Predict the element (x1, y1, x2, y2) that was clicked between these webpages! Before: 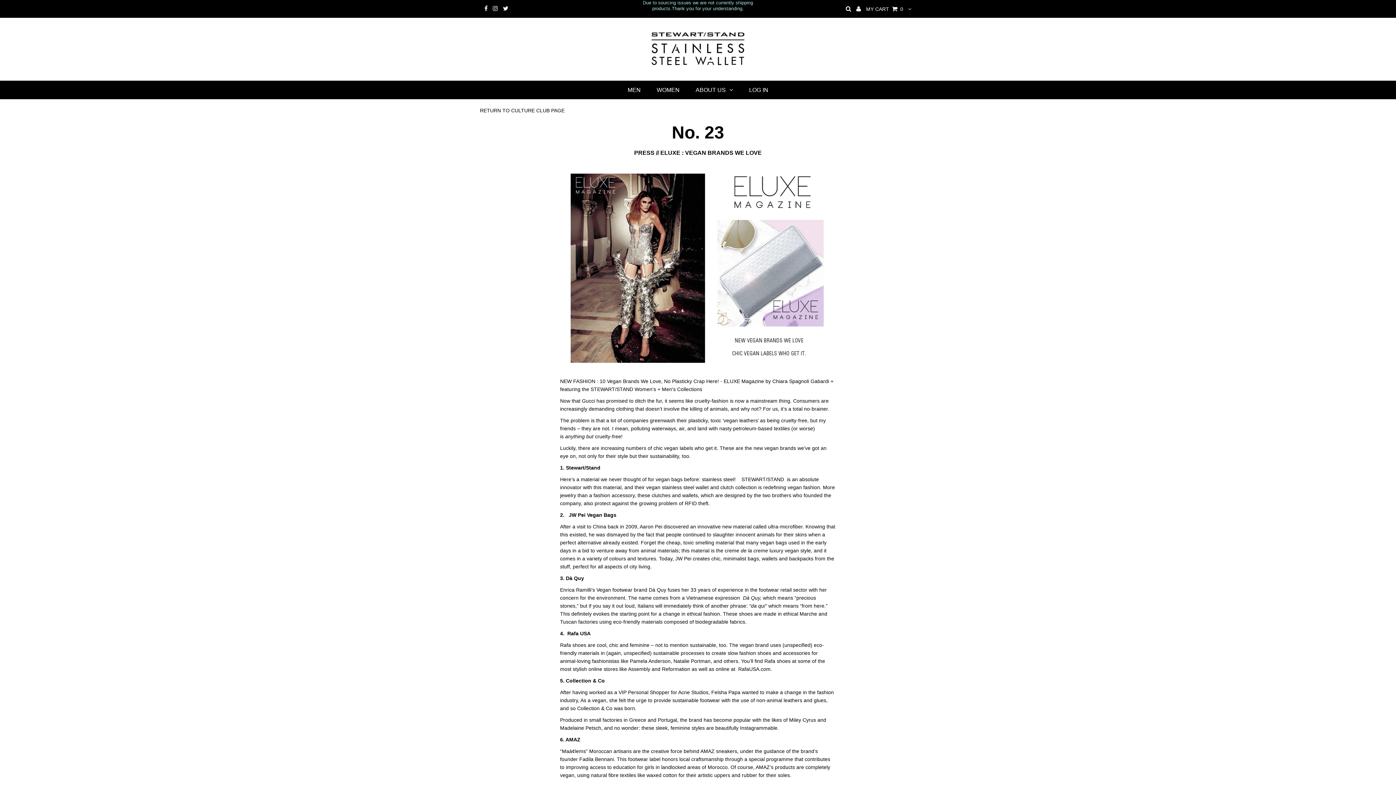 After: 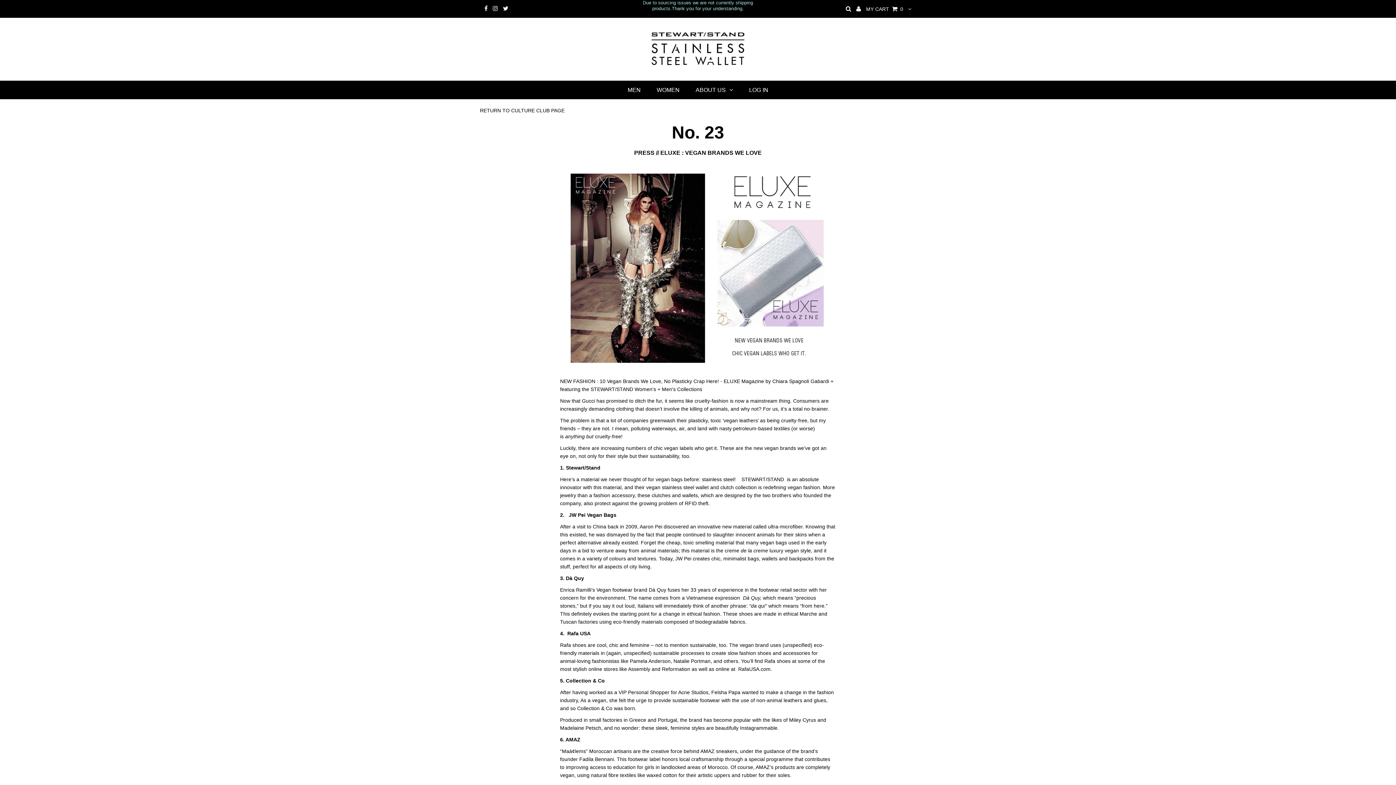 Action: bbox: (564, 678, 604, 683) label:  Collection & Co